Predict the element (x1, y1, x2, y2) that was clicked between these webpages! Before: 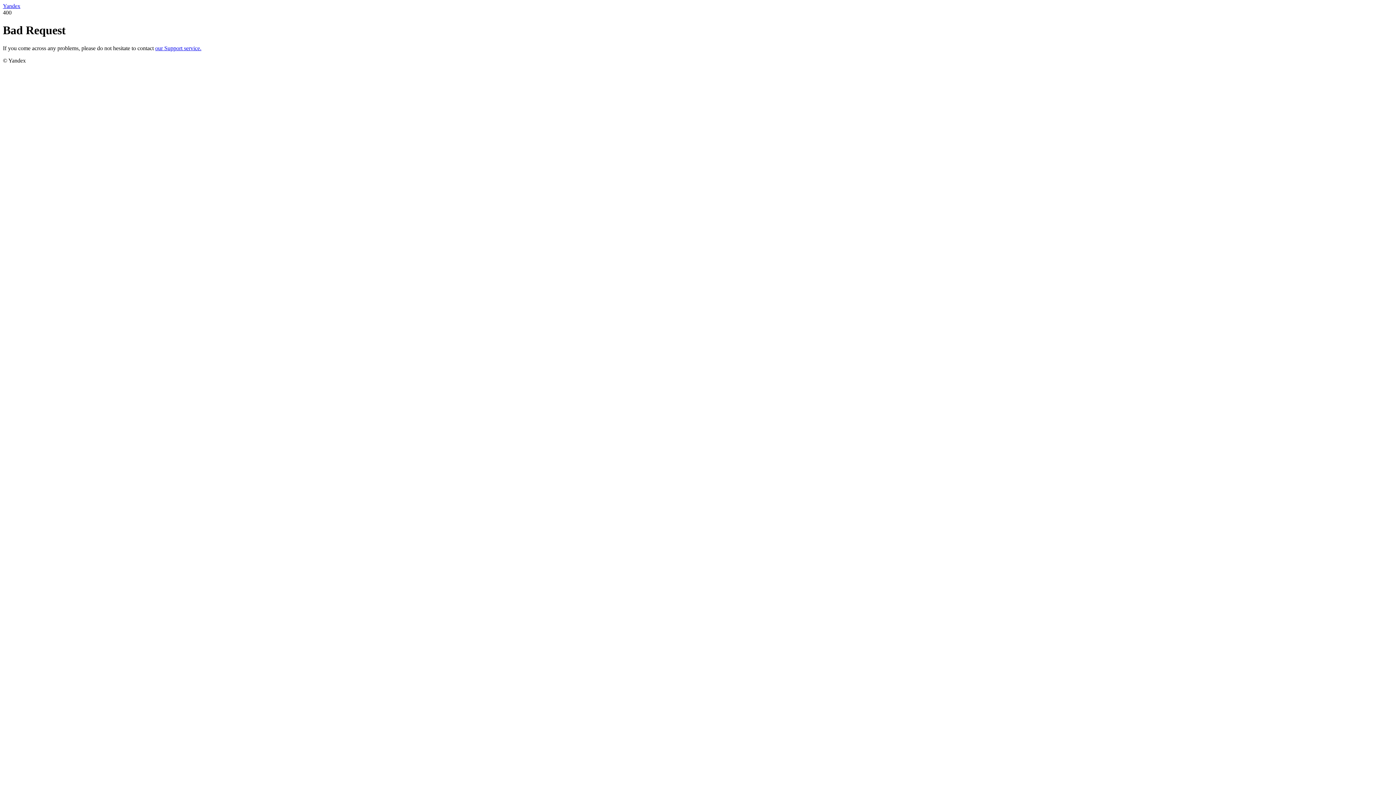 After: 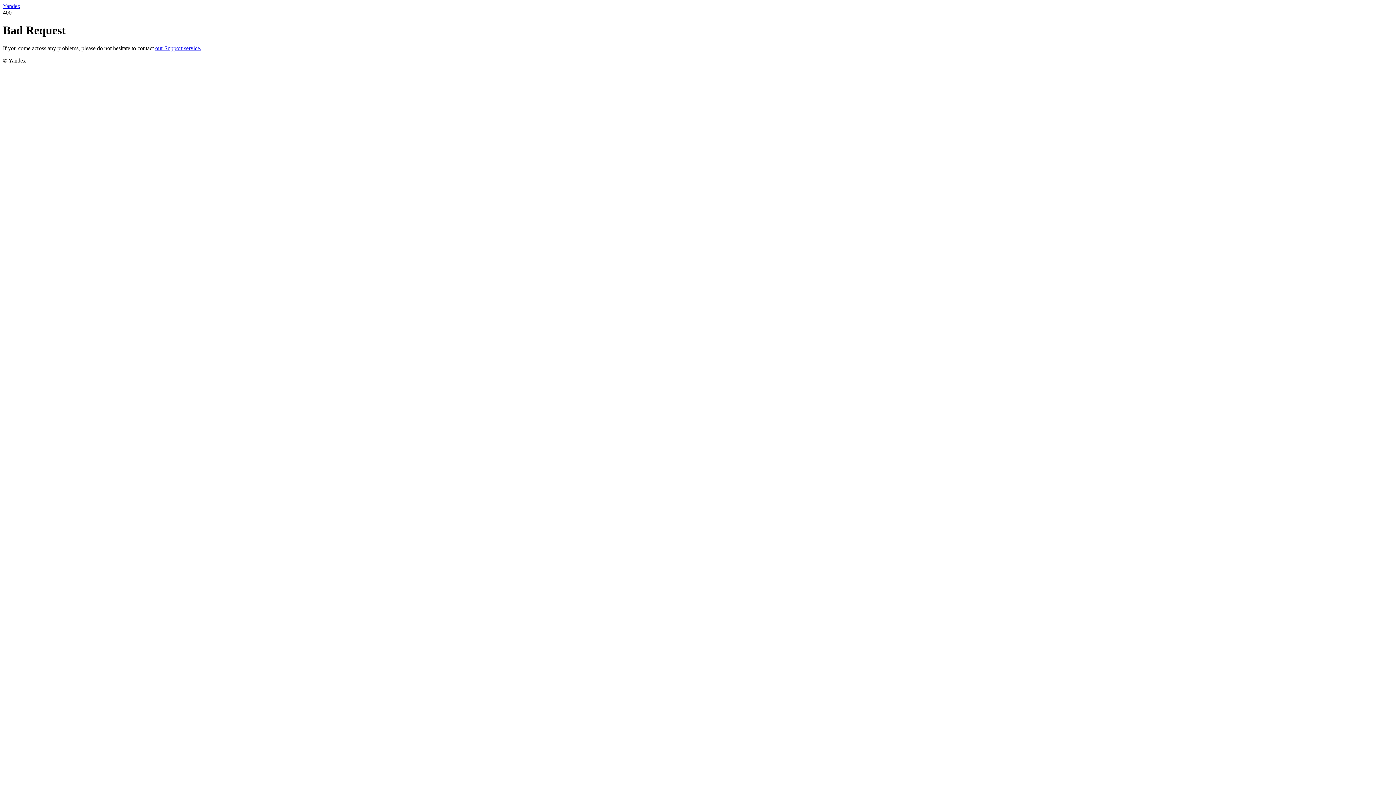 Action: bbox: (155, 45, 201, 51) label: our Support service.